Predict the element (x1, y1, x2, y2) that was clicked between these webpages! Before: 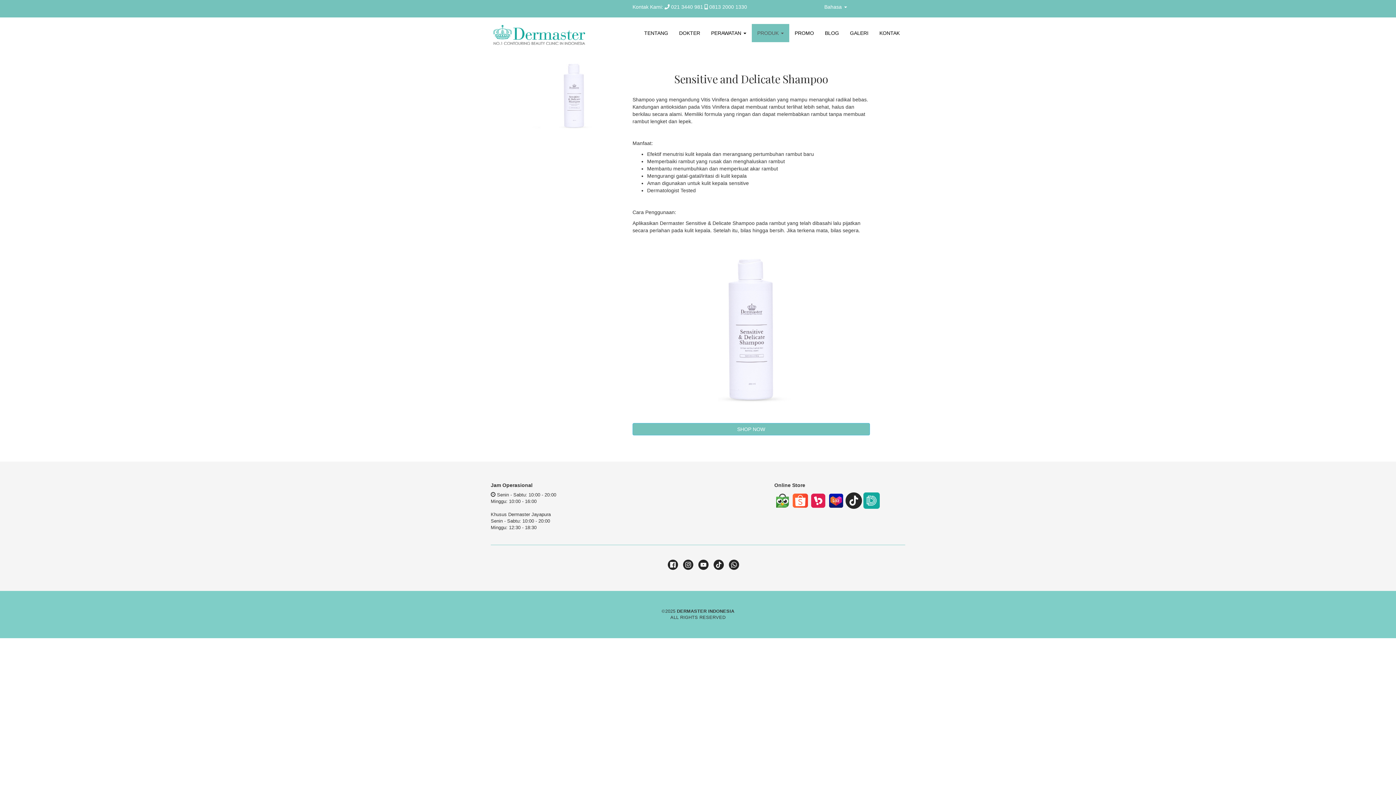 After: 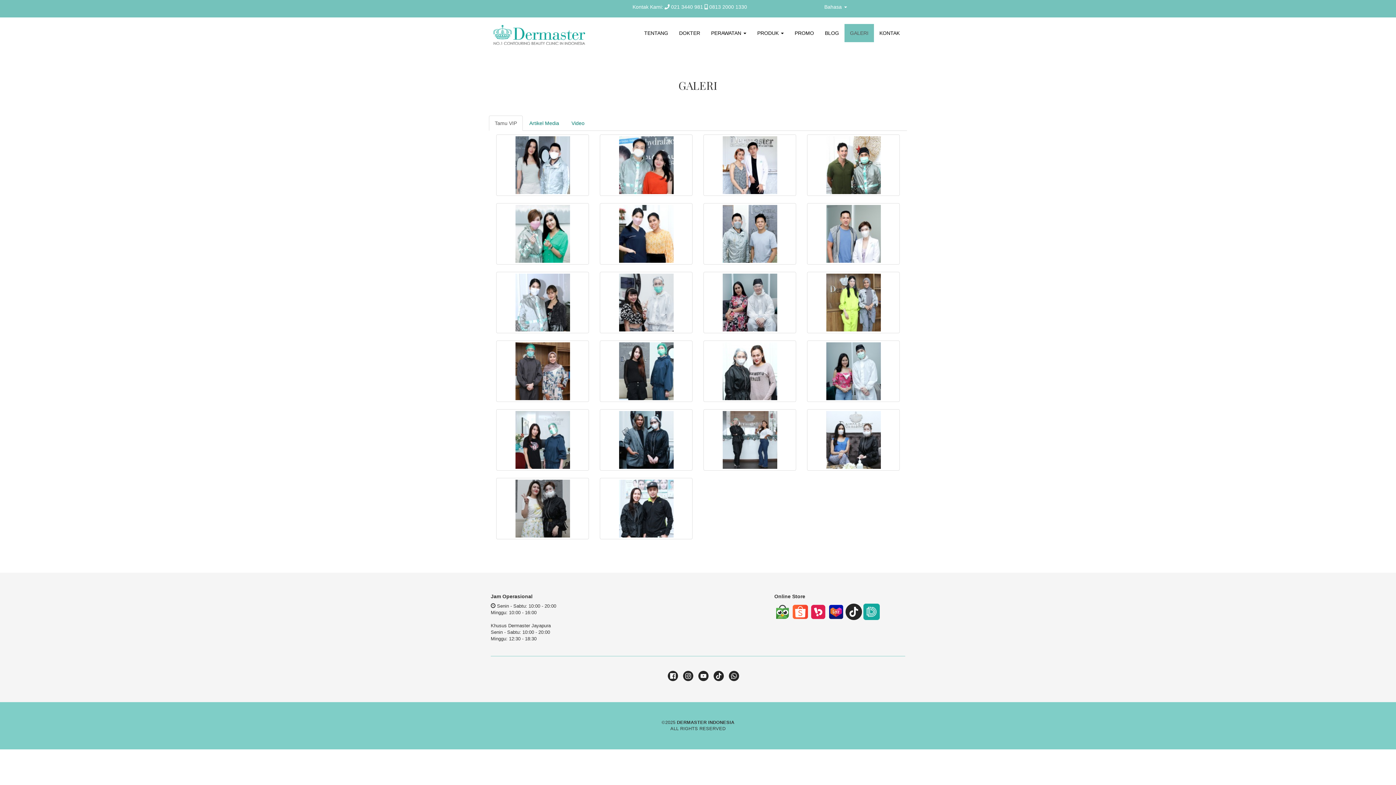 Action: label: GALERI bbox: (844, 24, 874, 42)